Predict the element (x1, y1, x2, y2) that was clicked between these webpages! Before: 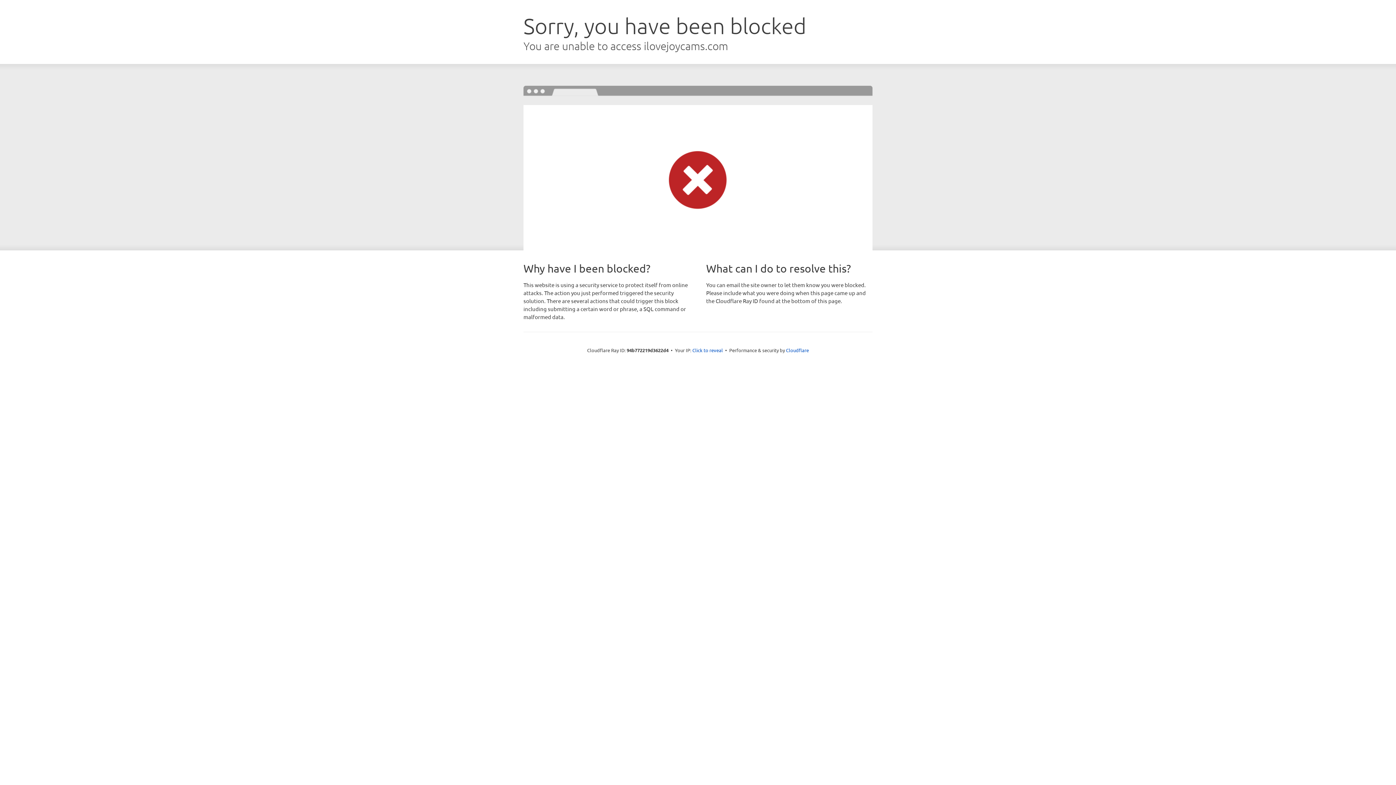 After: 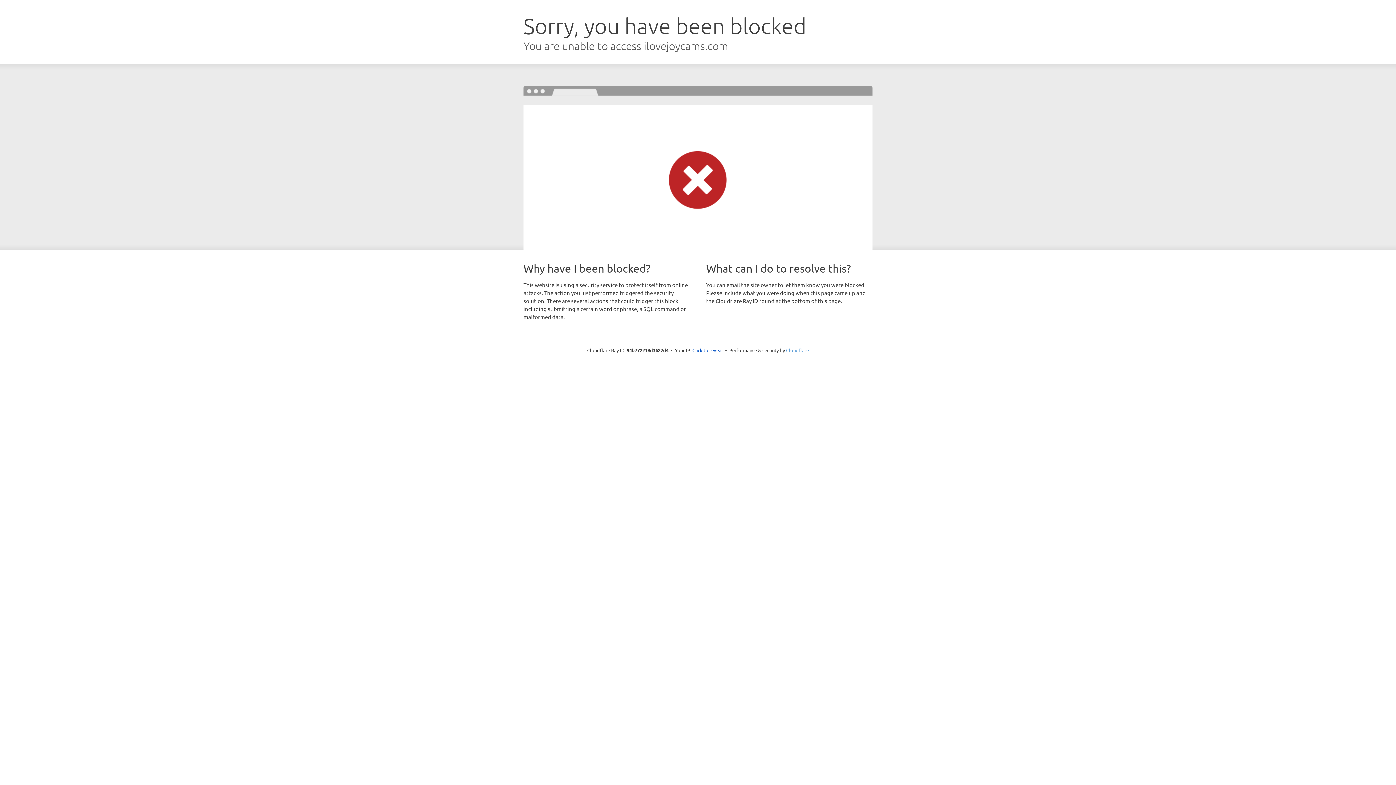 Action: label: Cloudflare bbox: (786, 347, 809, 353)